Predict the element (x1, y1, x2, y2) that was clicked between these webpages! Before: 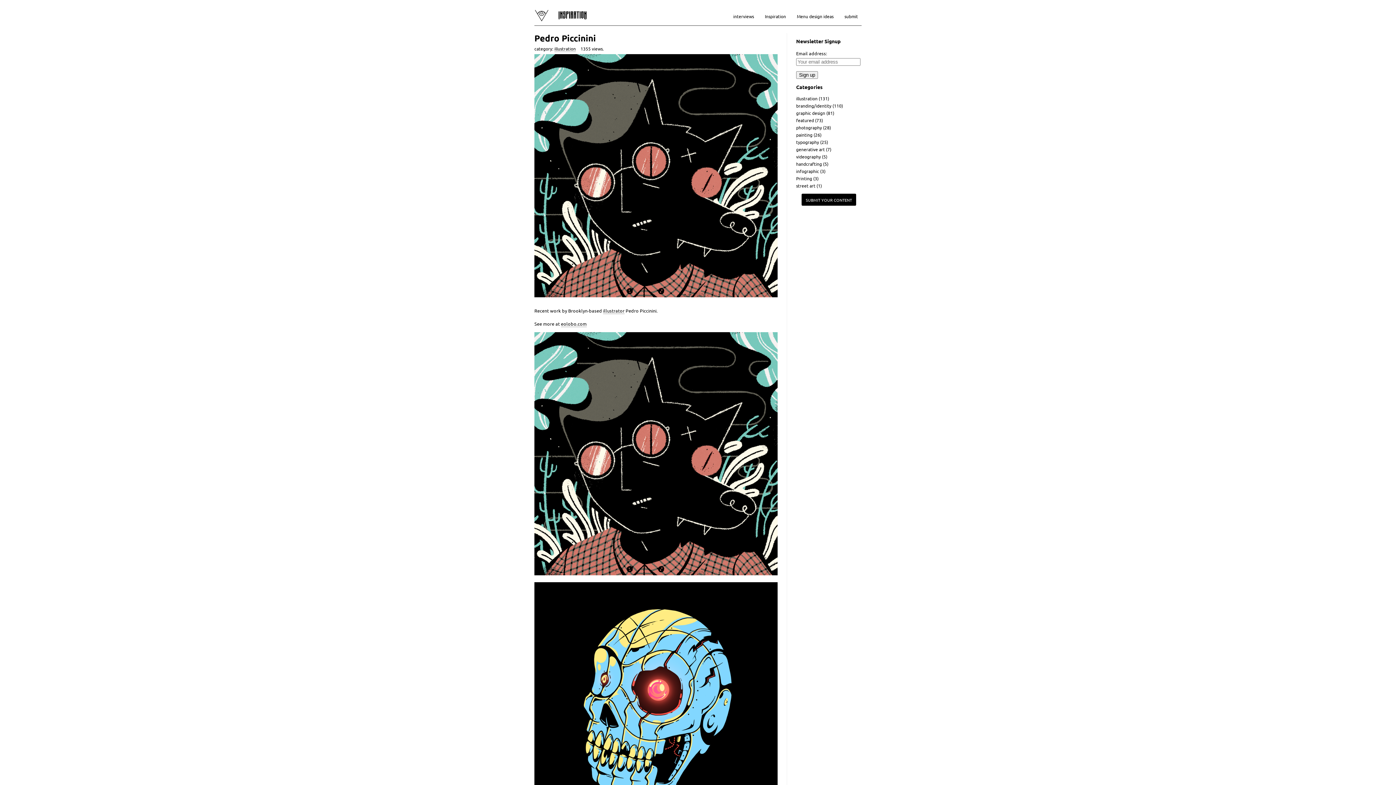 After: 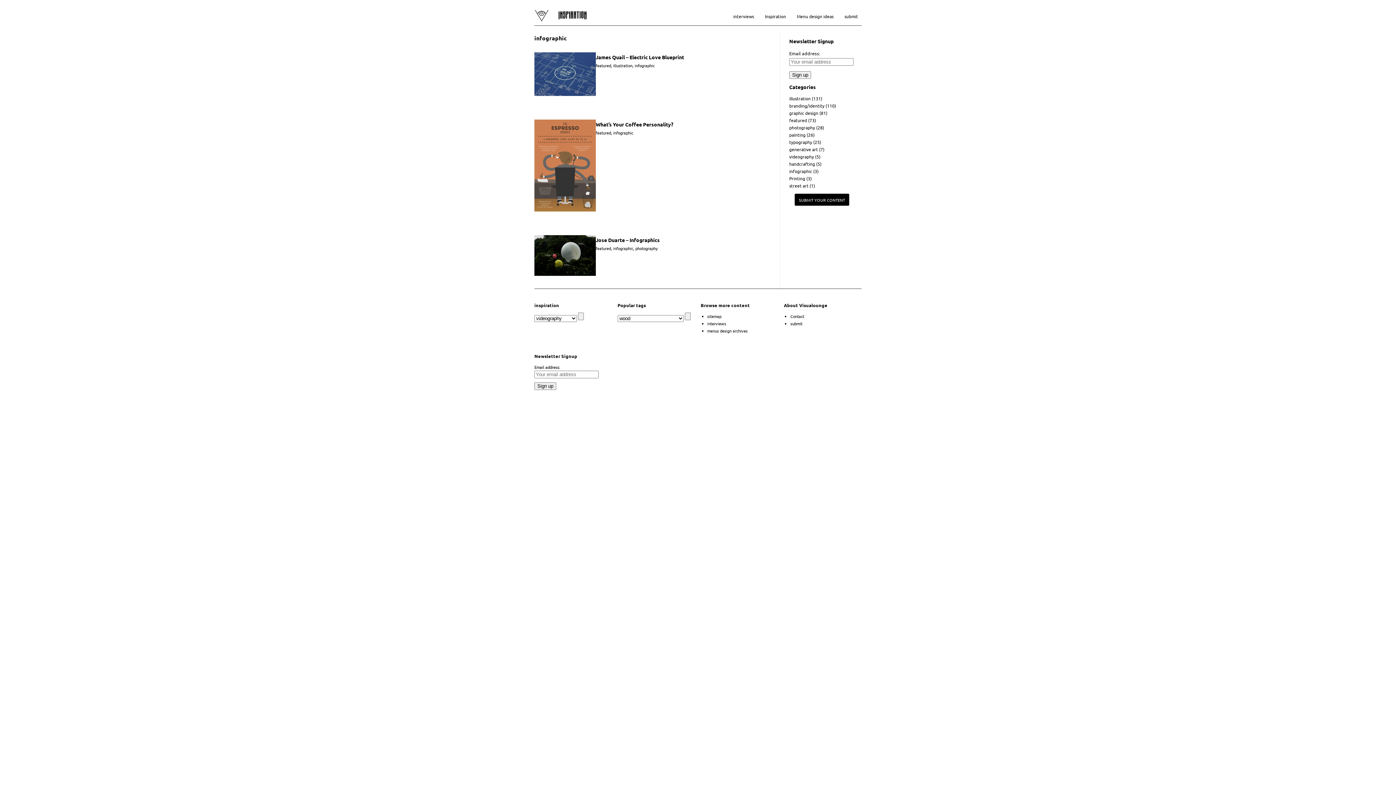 Action: bbox: (796, 168, 819, 174) label: infographic